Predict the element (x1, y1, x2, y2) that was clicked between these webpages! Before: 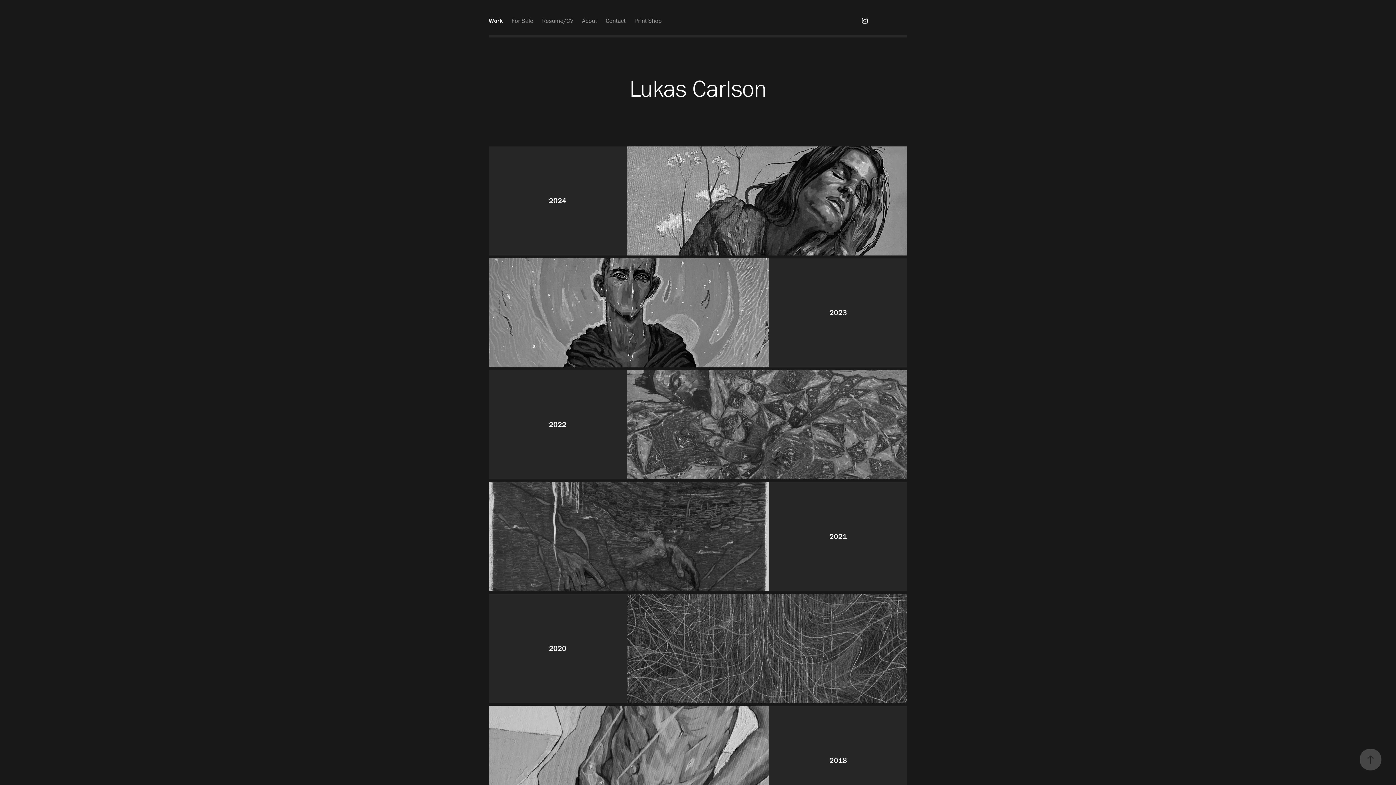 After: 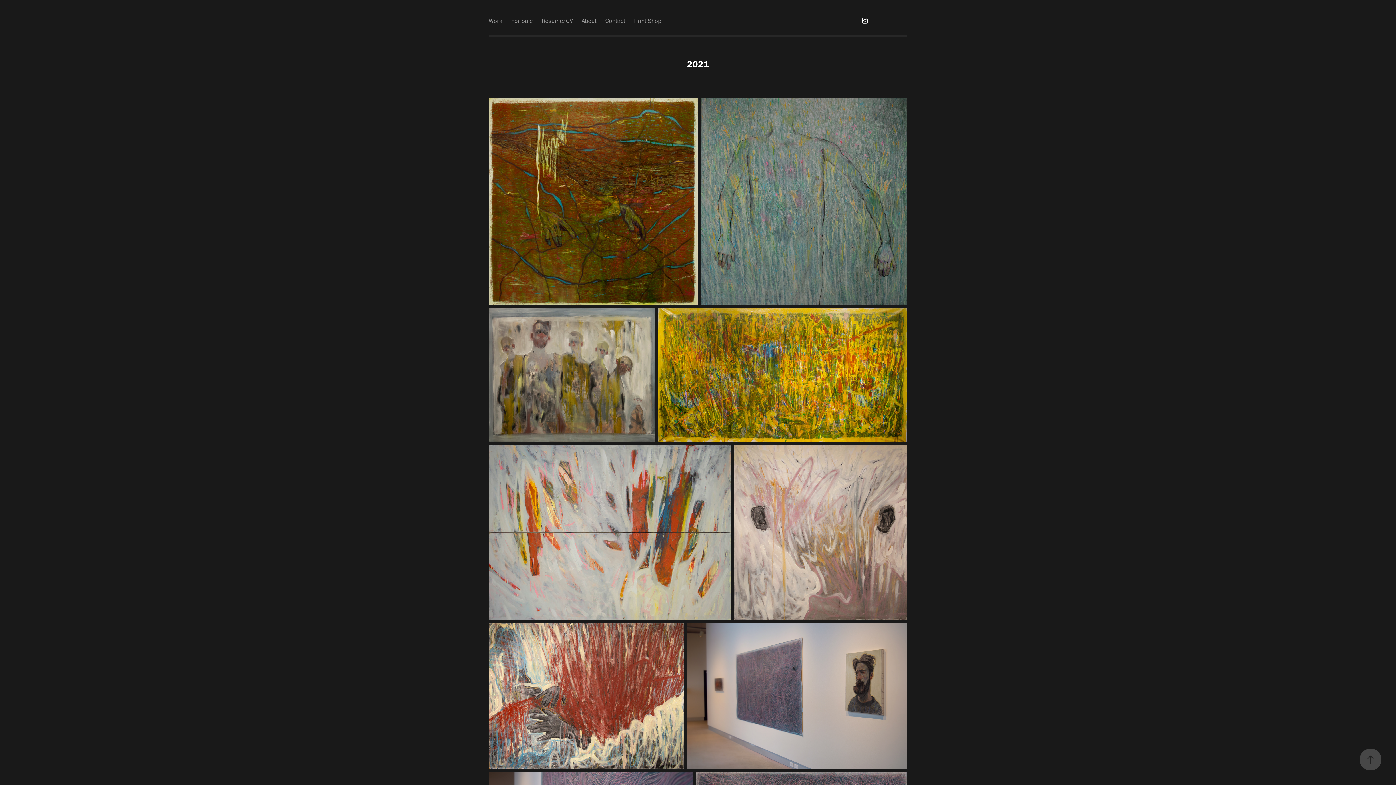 Action: label: 2021 bbox: (488, 482, 907, 591)